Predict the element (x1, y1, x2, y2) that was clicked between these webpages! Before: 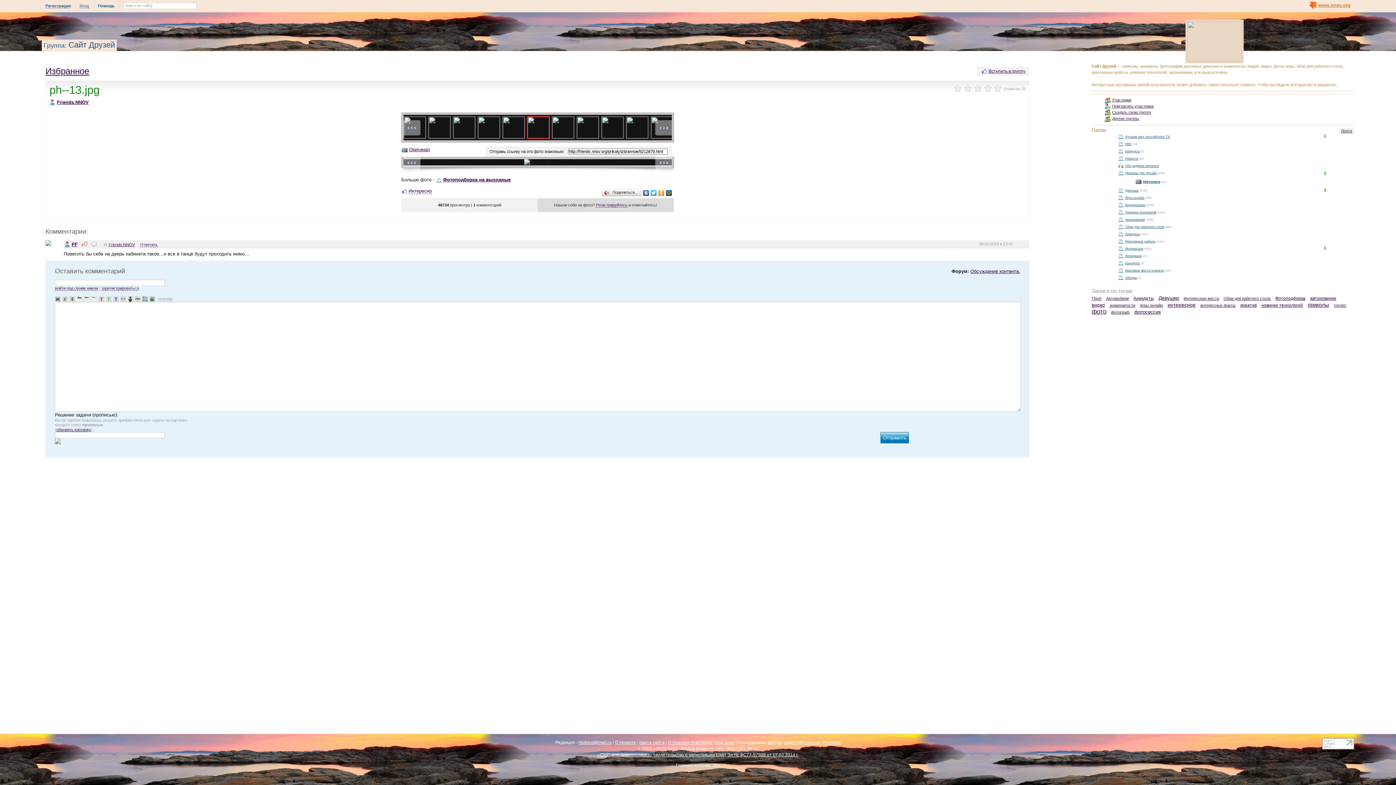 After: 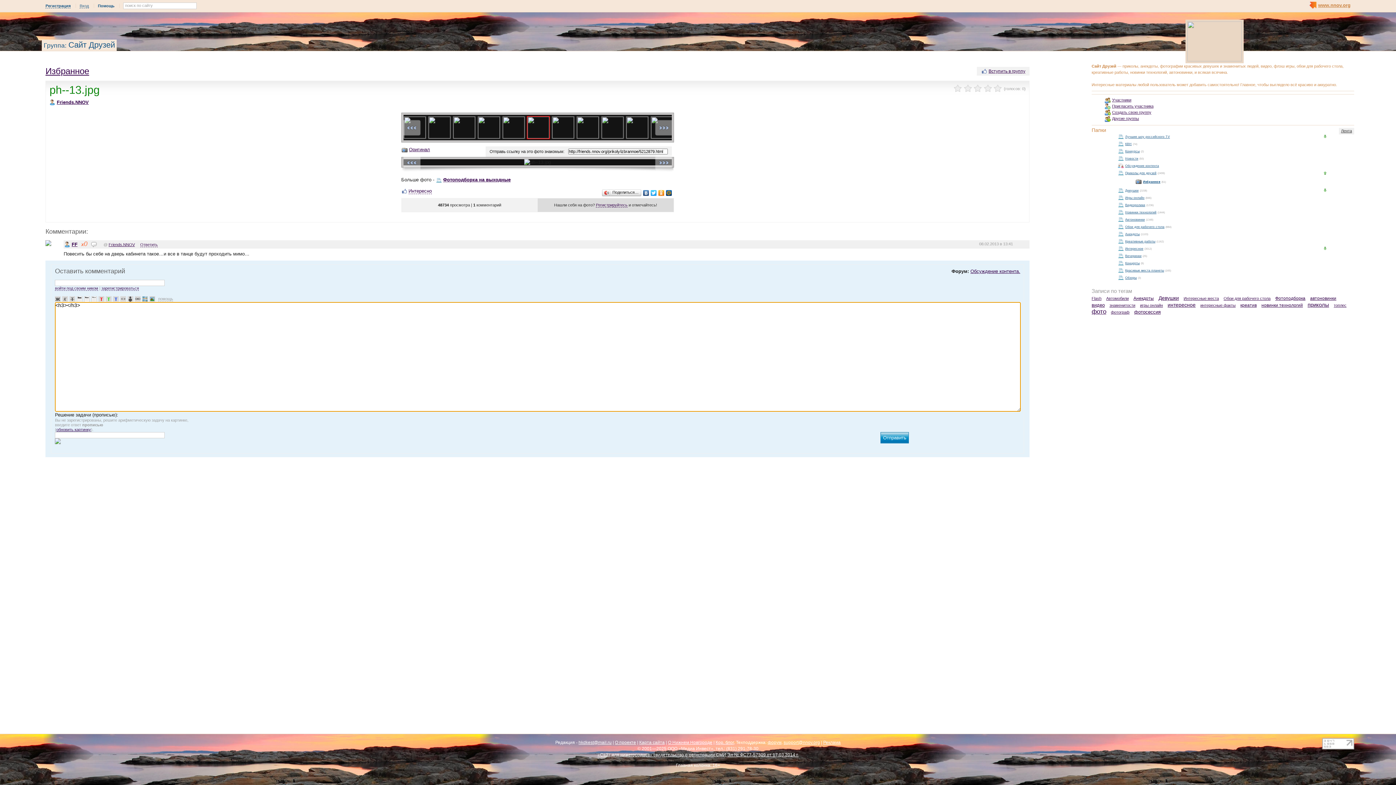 Action: bbox: (91, 296, 97, 301)